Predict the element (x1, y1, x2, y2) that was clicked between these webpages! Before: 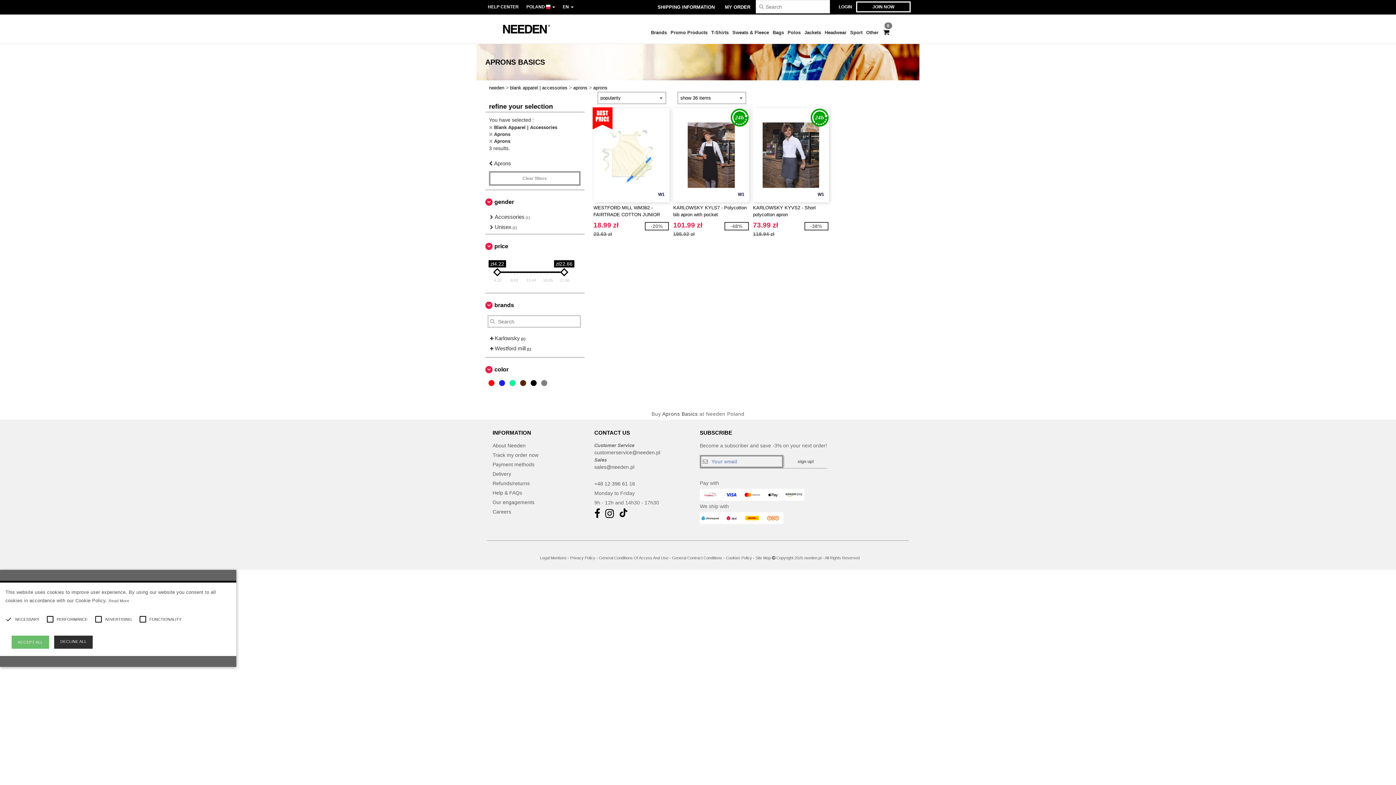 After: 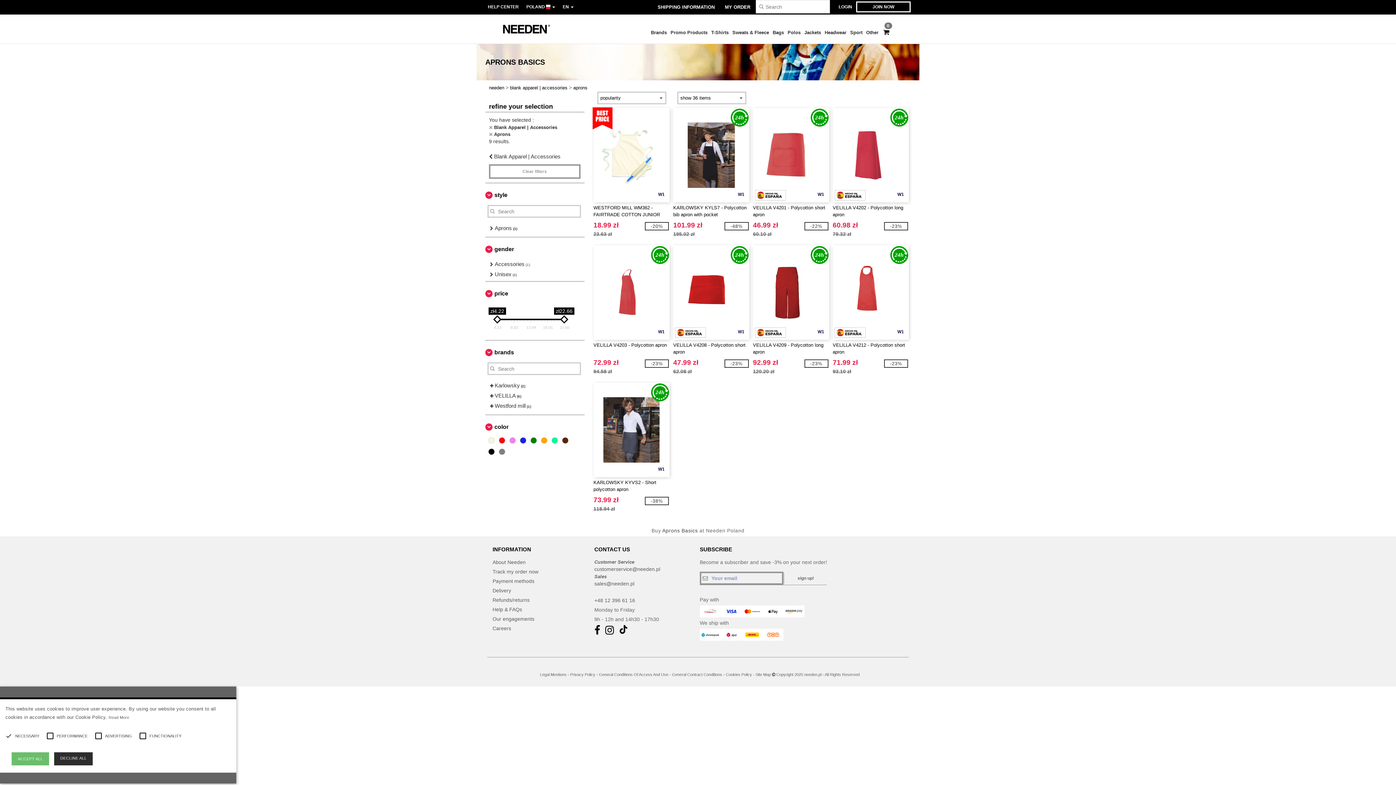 Action: bbox: (489, 138, 494, 144) label:  